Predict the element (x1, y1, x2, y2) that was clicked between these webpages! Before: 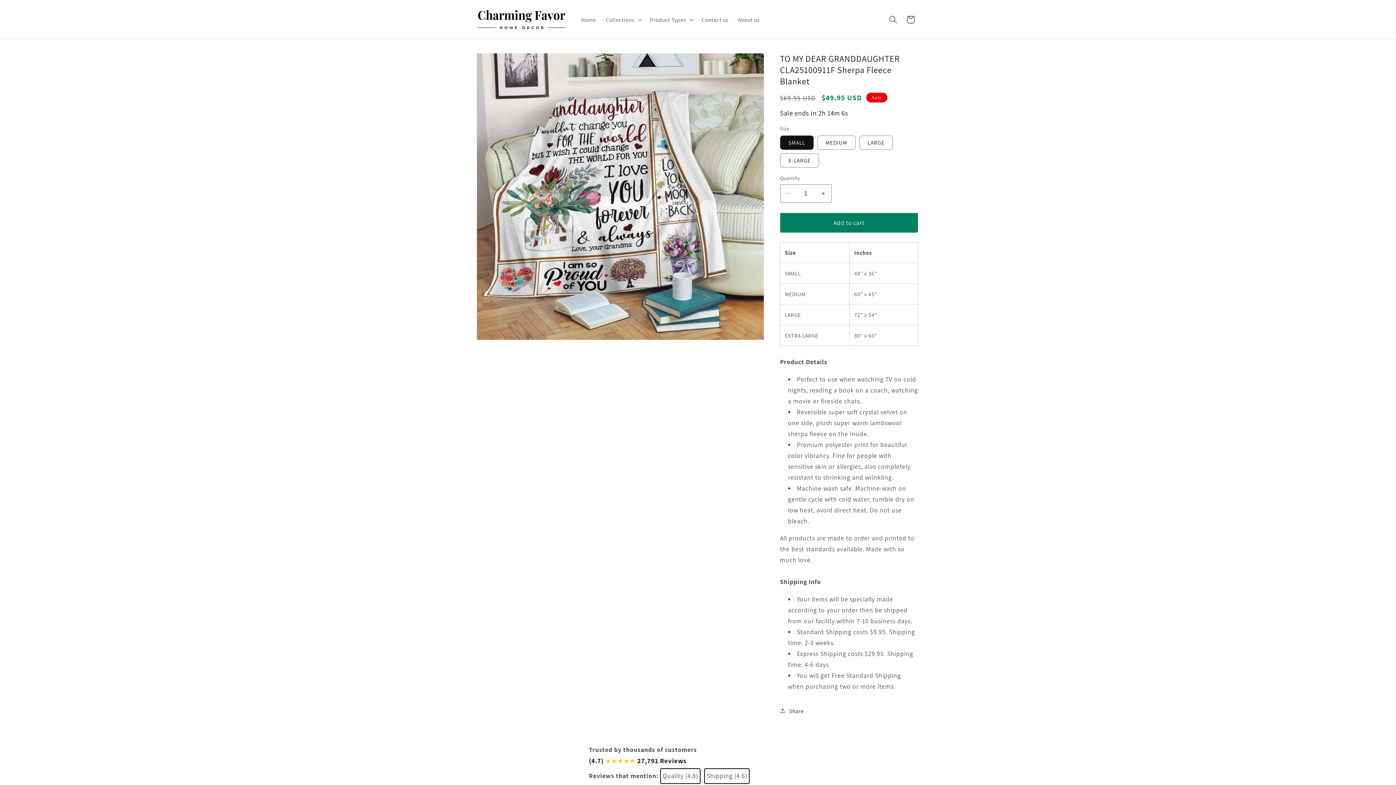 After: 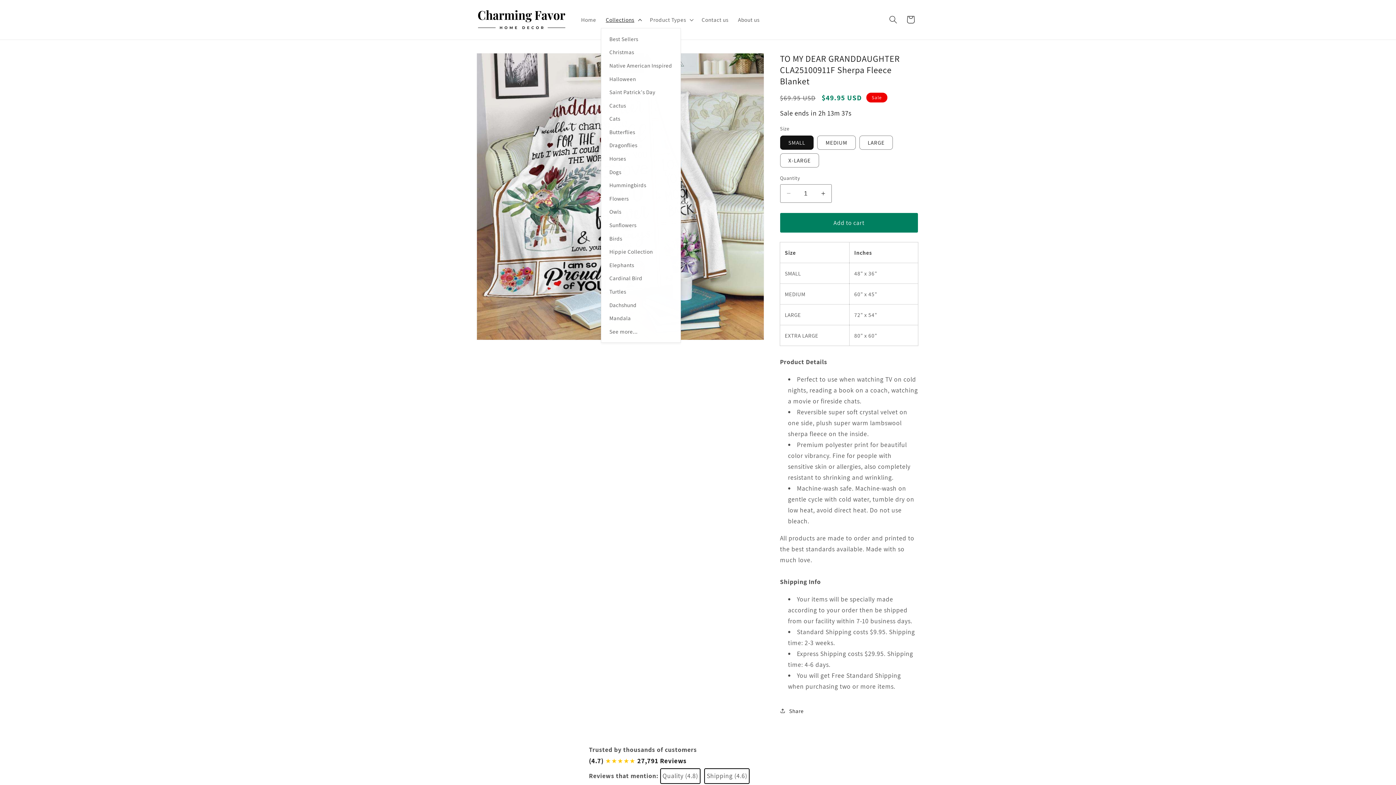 Action: bbox: (601, 11, 645, 27) label: Collections